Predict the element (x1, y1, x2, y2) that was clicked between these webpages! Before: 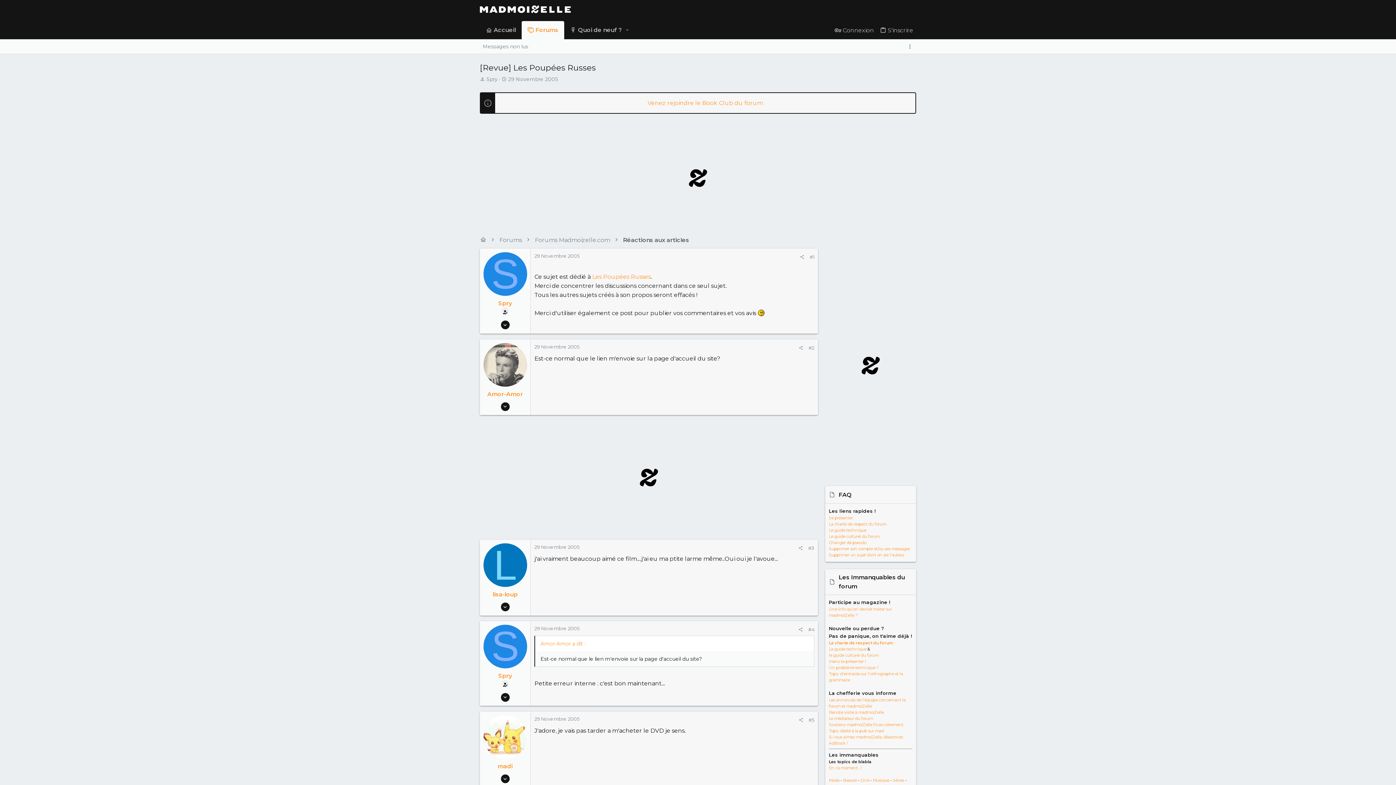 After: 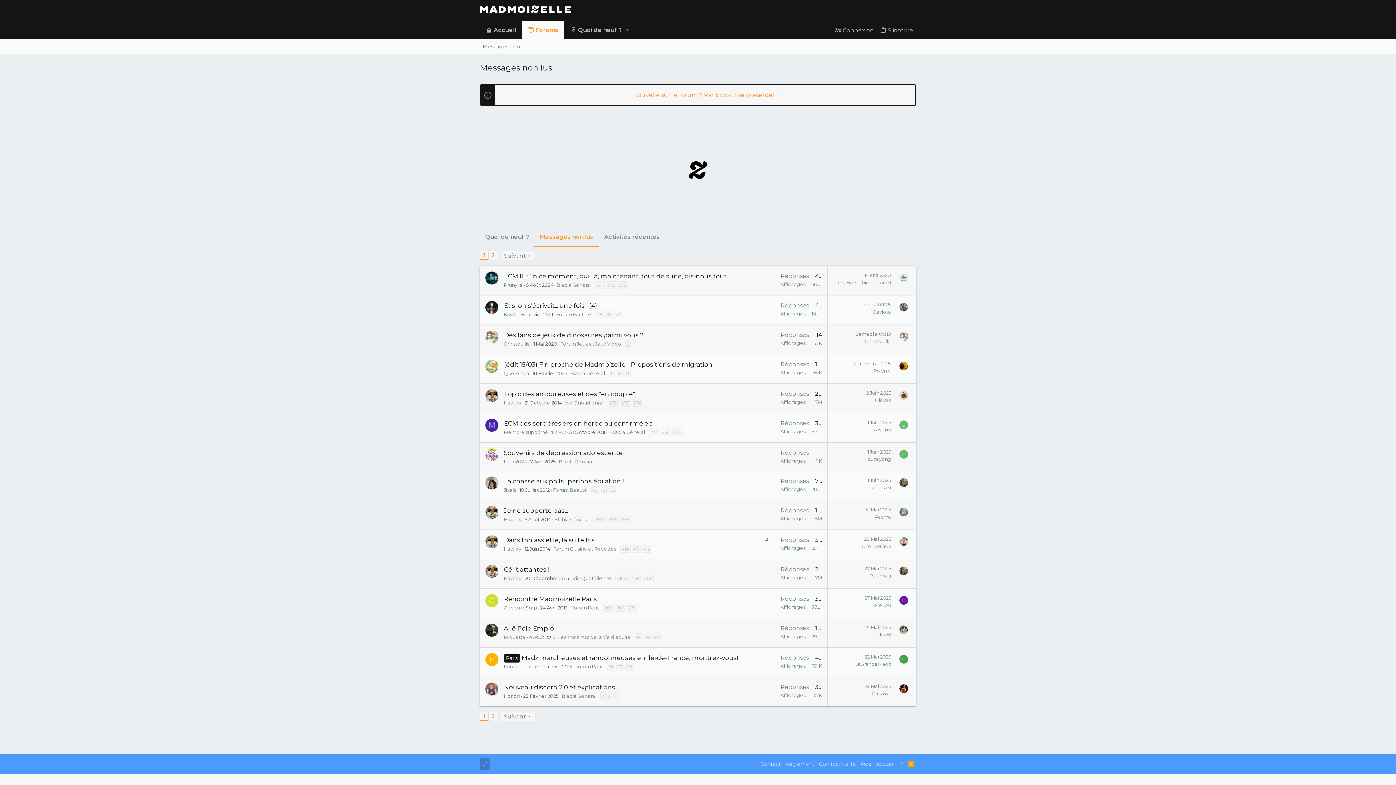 Action: label: Messages non lus bbox: (480, 41, 531, 51)